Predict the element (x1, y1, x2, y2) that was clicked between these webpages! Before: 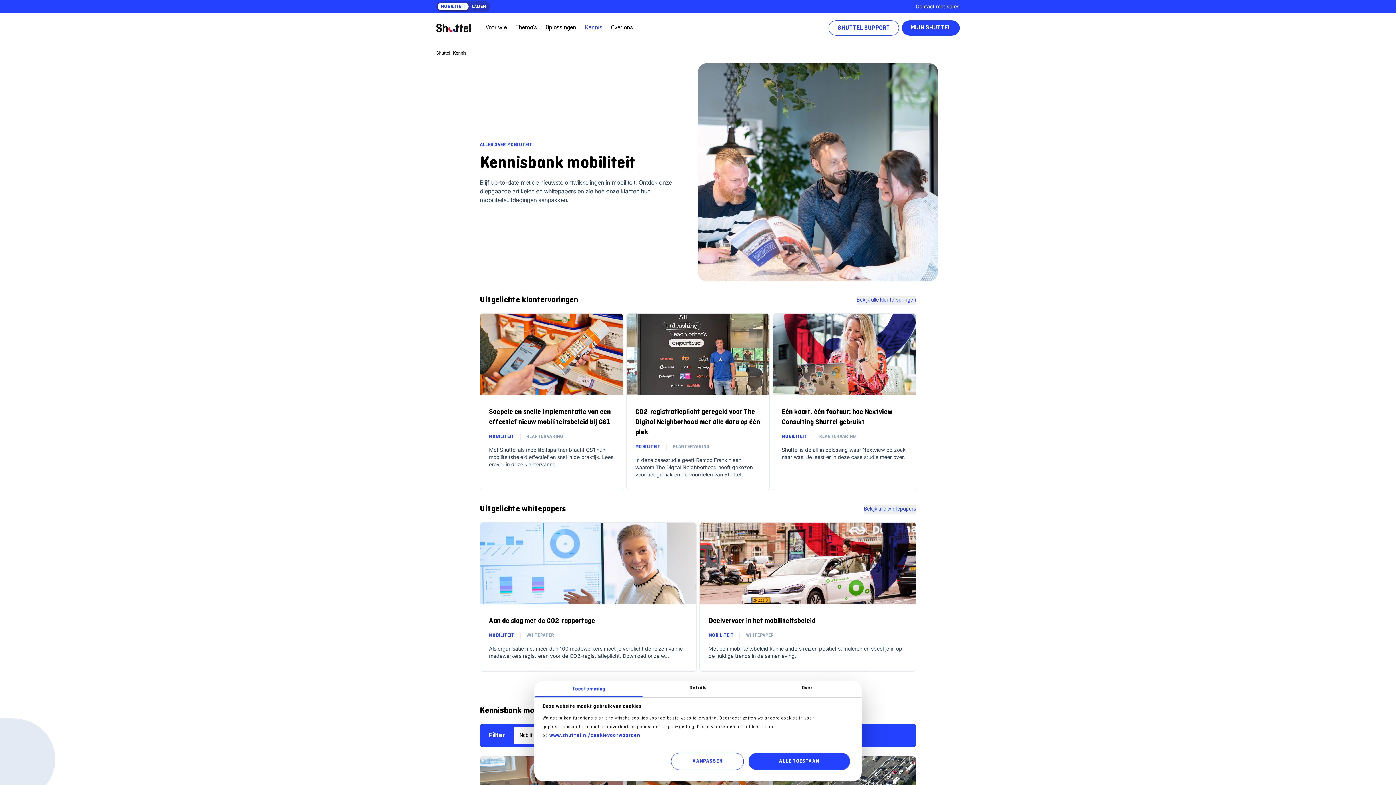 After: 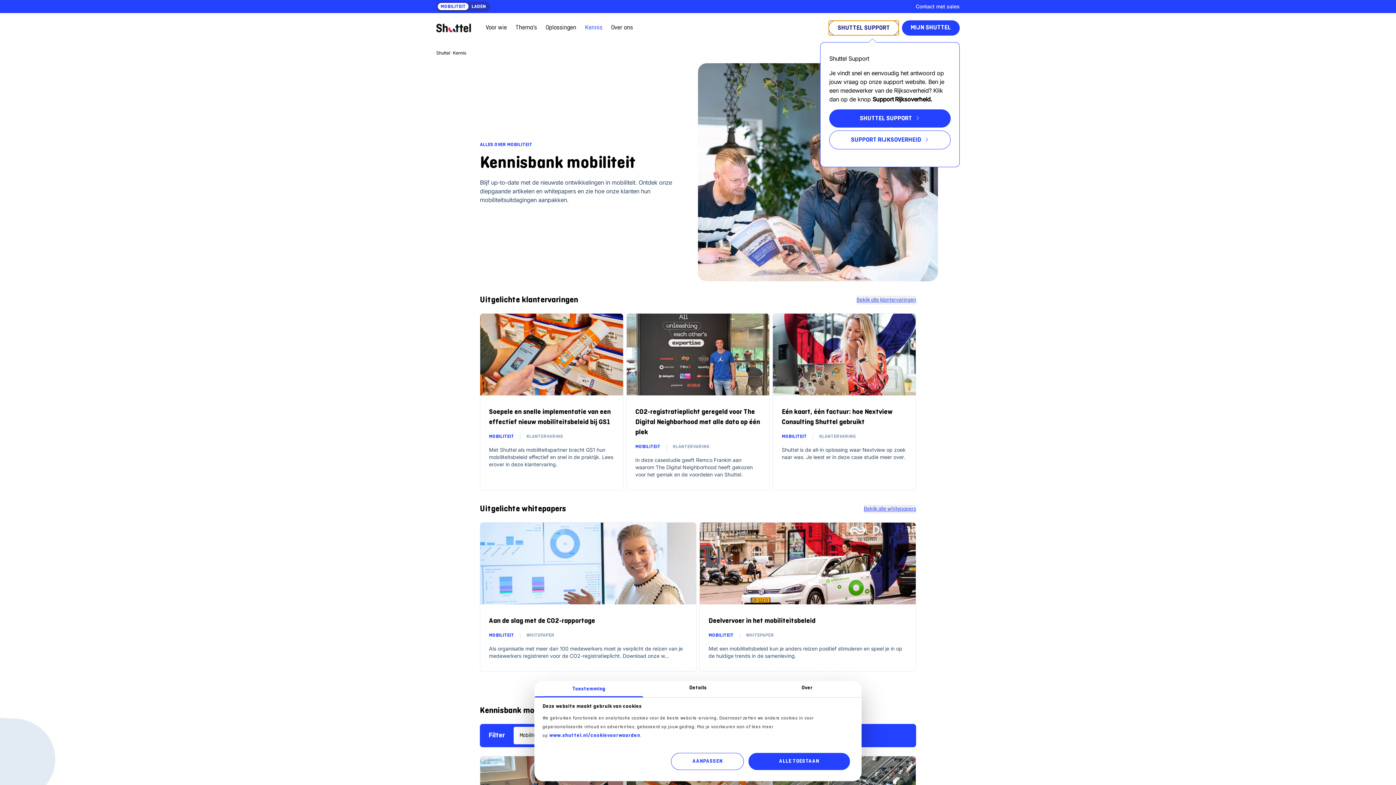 Action: bbox: (828, 20, 899, 35) label: SHUTTEL SUPPORT